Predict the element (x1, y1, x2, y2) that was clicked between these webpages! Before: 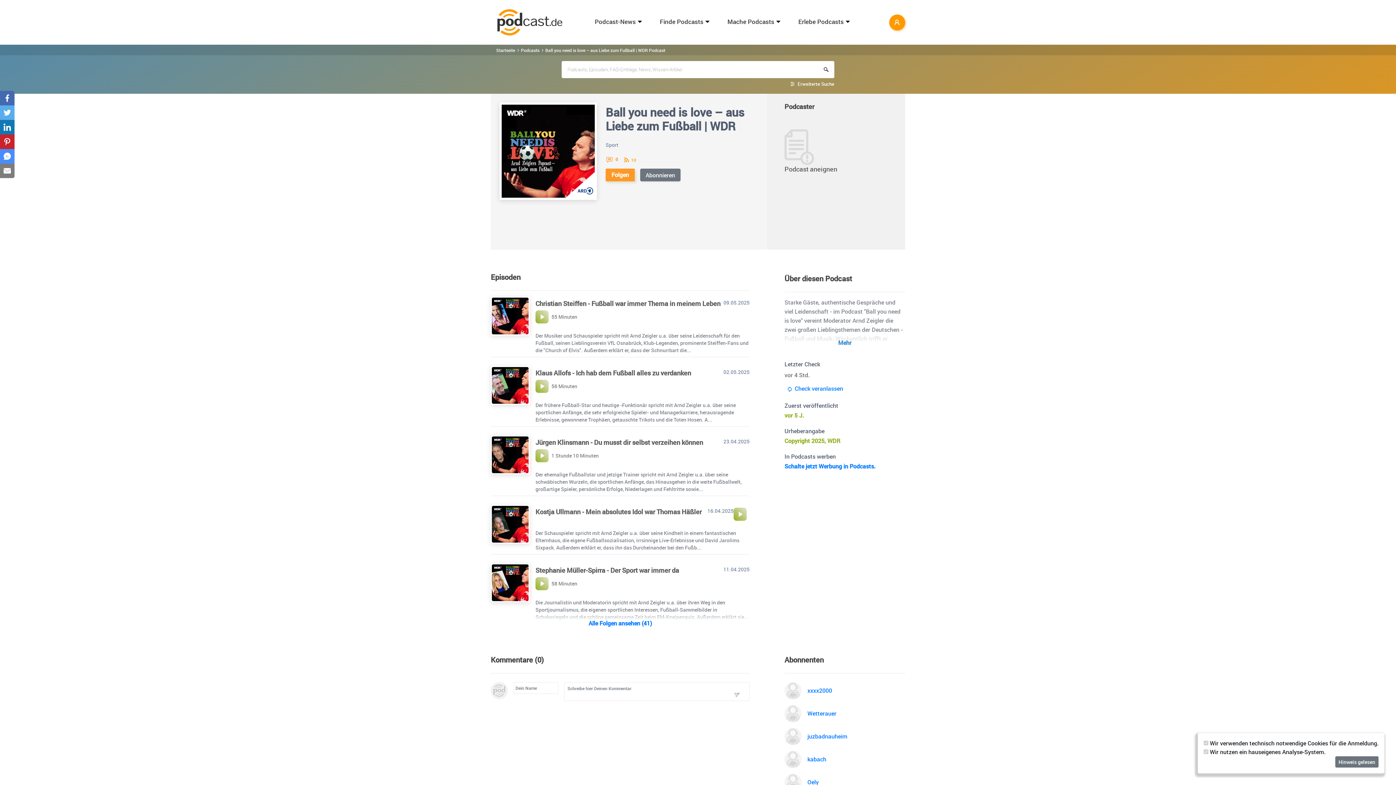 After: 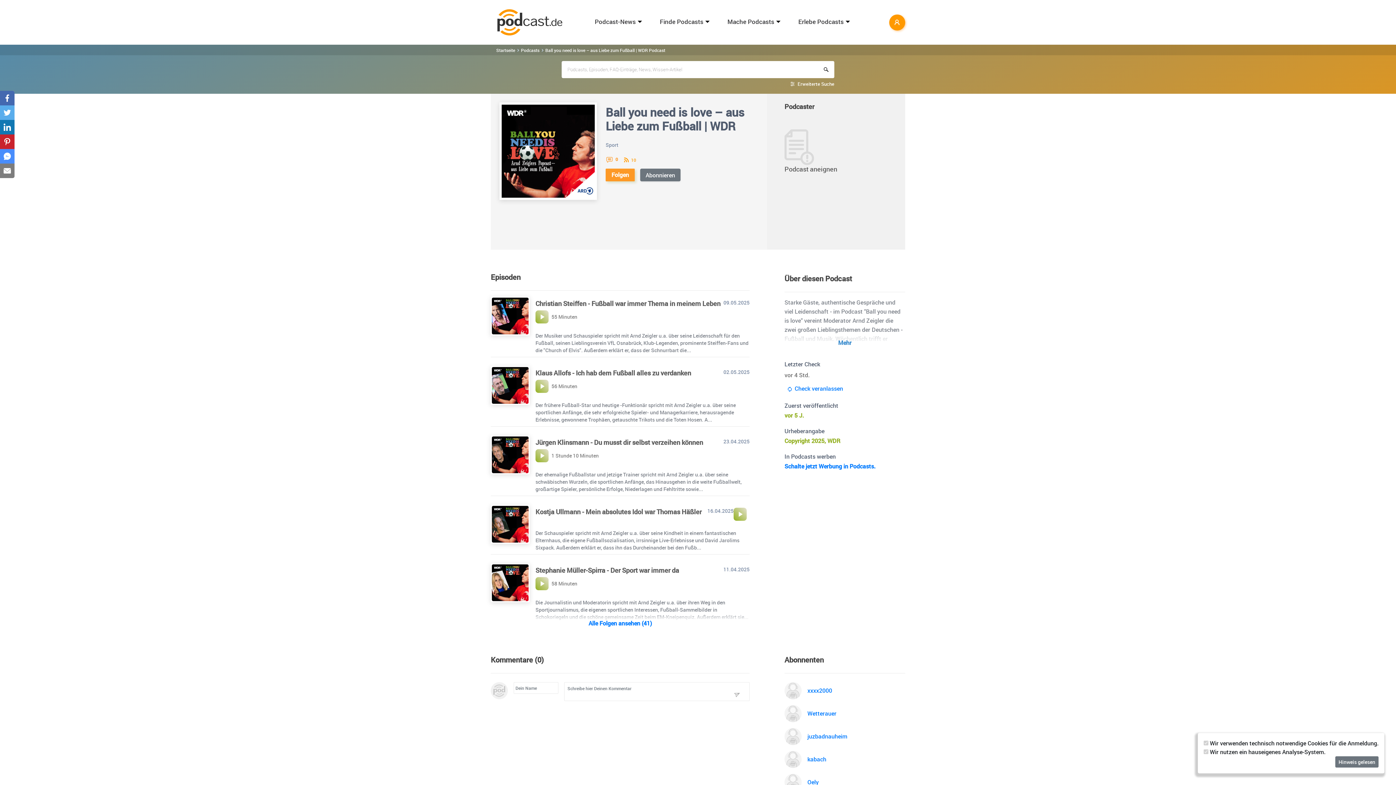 Action: bbox: (0, 149, 14, 163)